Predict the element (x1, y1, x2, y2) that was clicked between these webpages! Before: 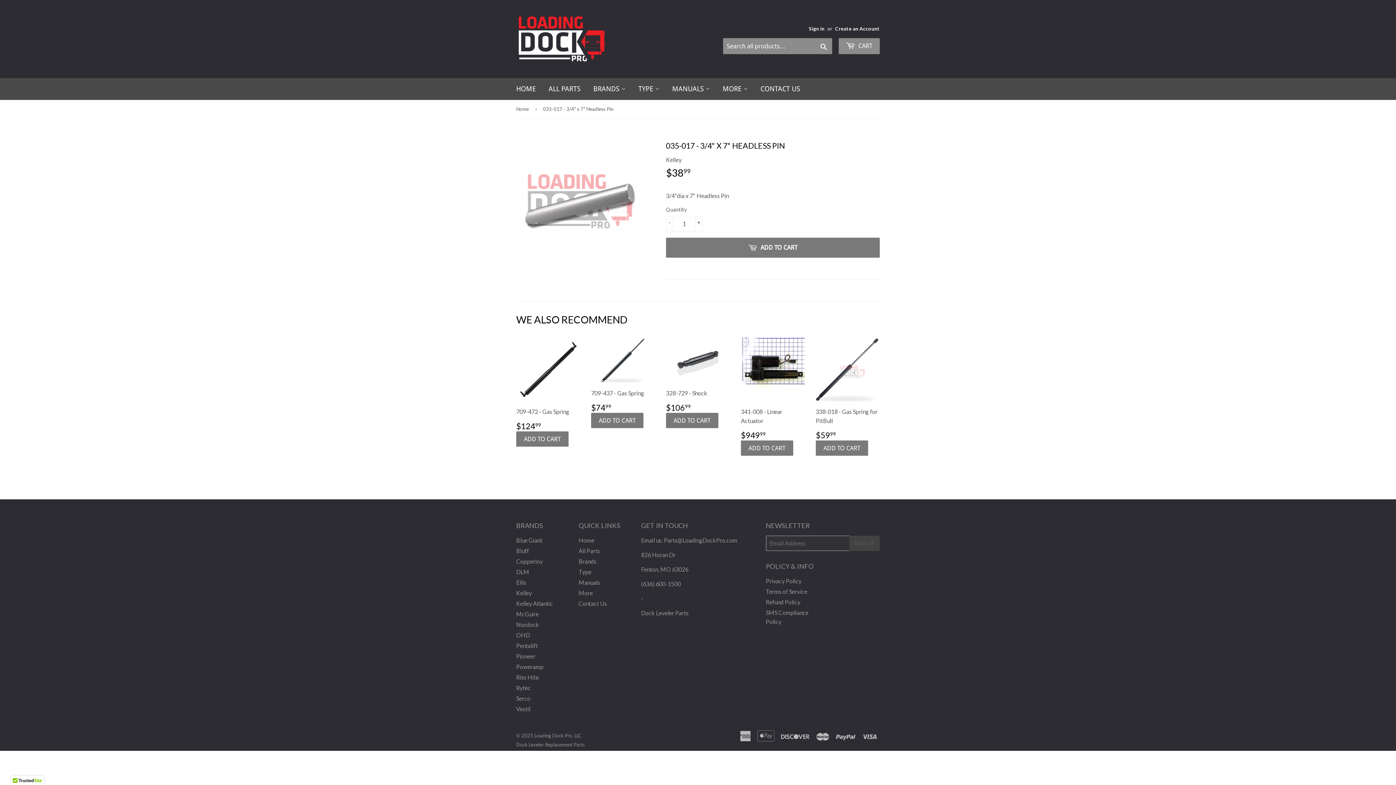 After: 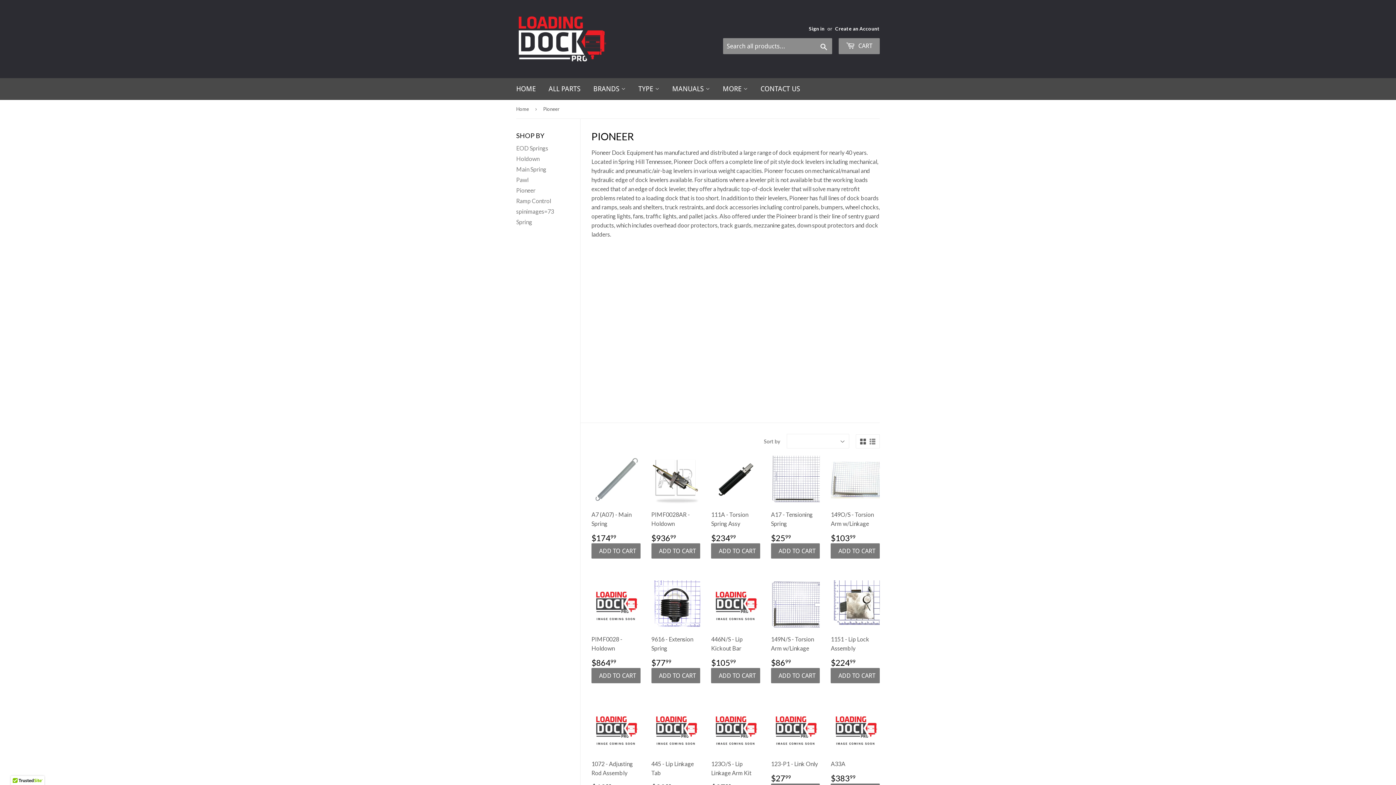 Action: bbox: (516, 652, 535, 659) label: Pioneer